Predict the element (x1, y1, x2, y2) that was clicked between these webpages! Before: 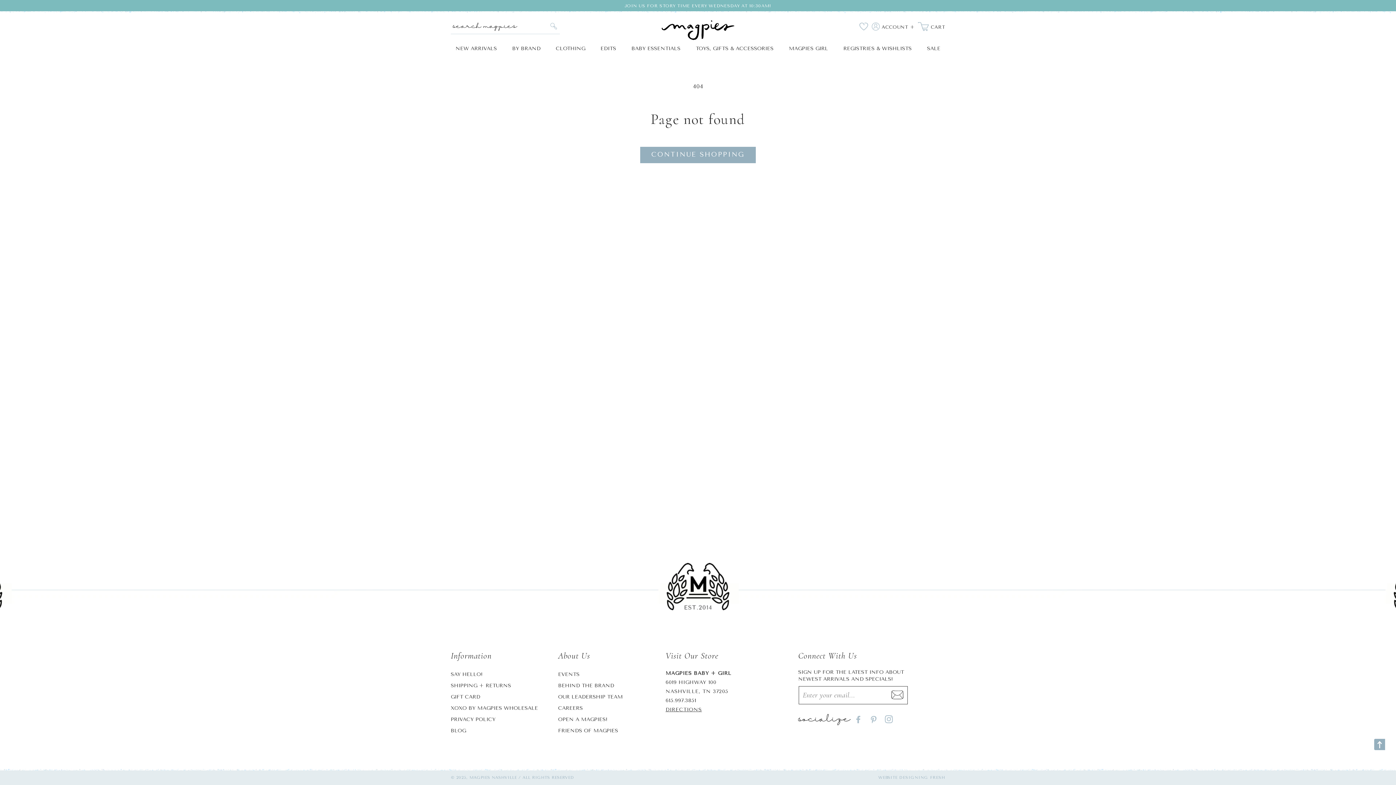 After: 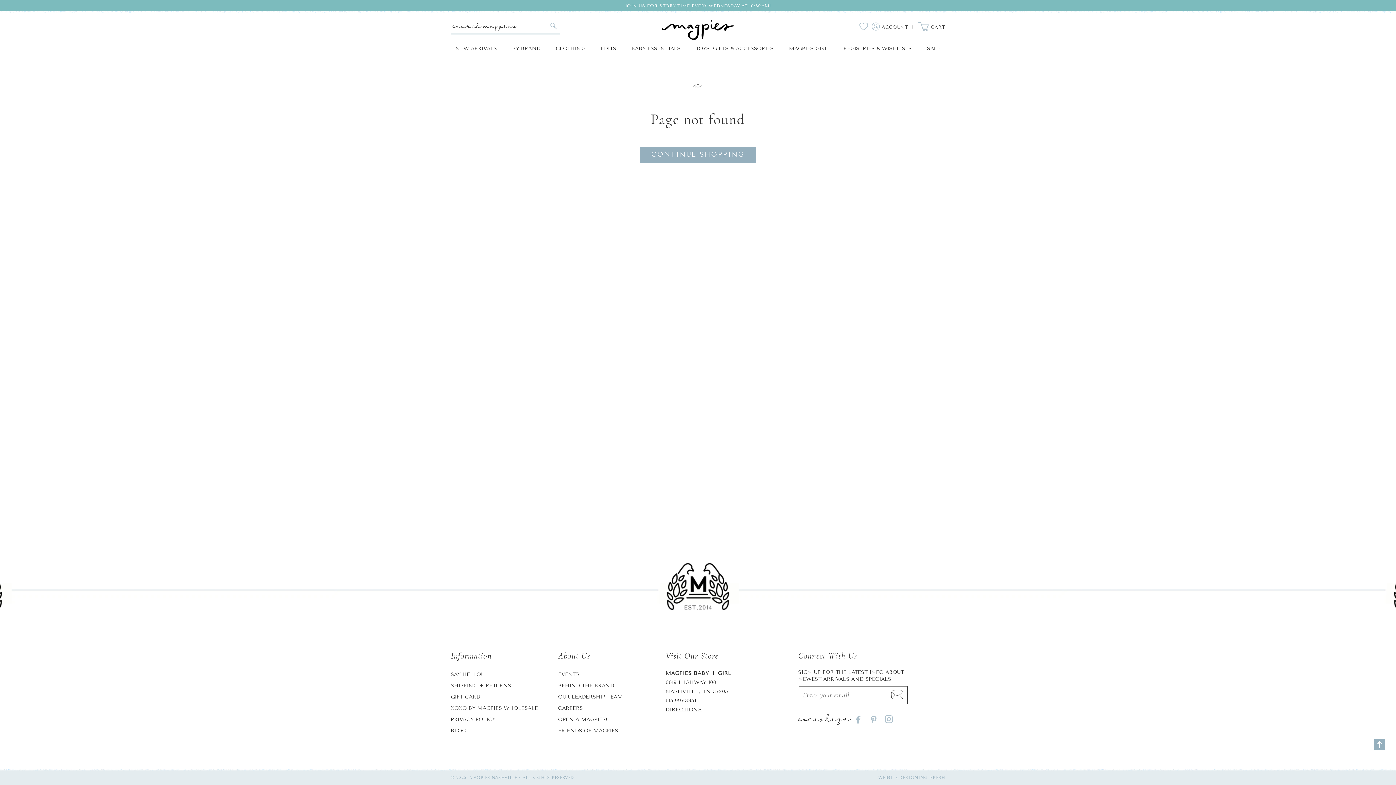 Action: bbox: (850, 712, 866, 727) label: Facebook